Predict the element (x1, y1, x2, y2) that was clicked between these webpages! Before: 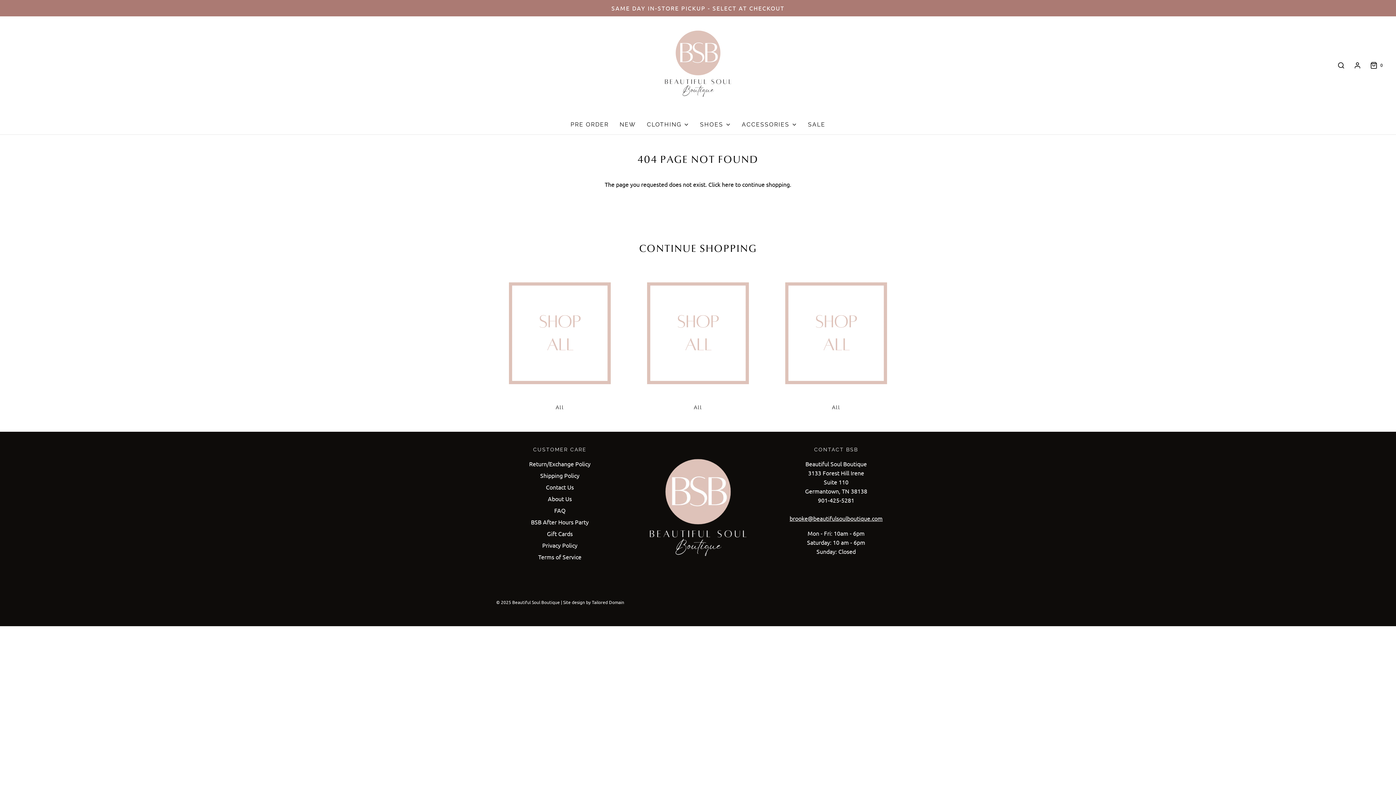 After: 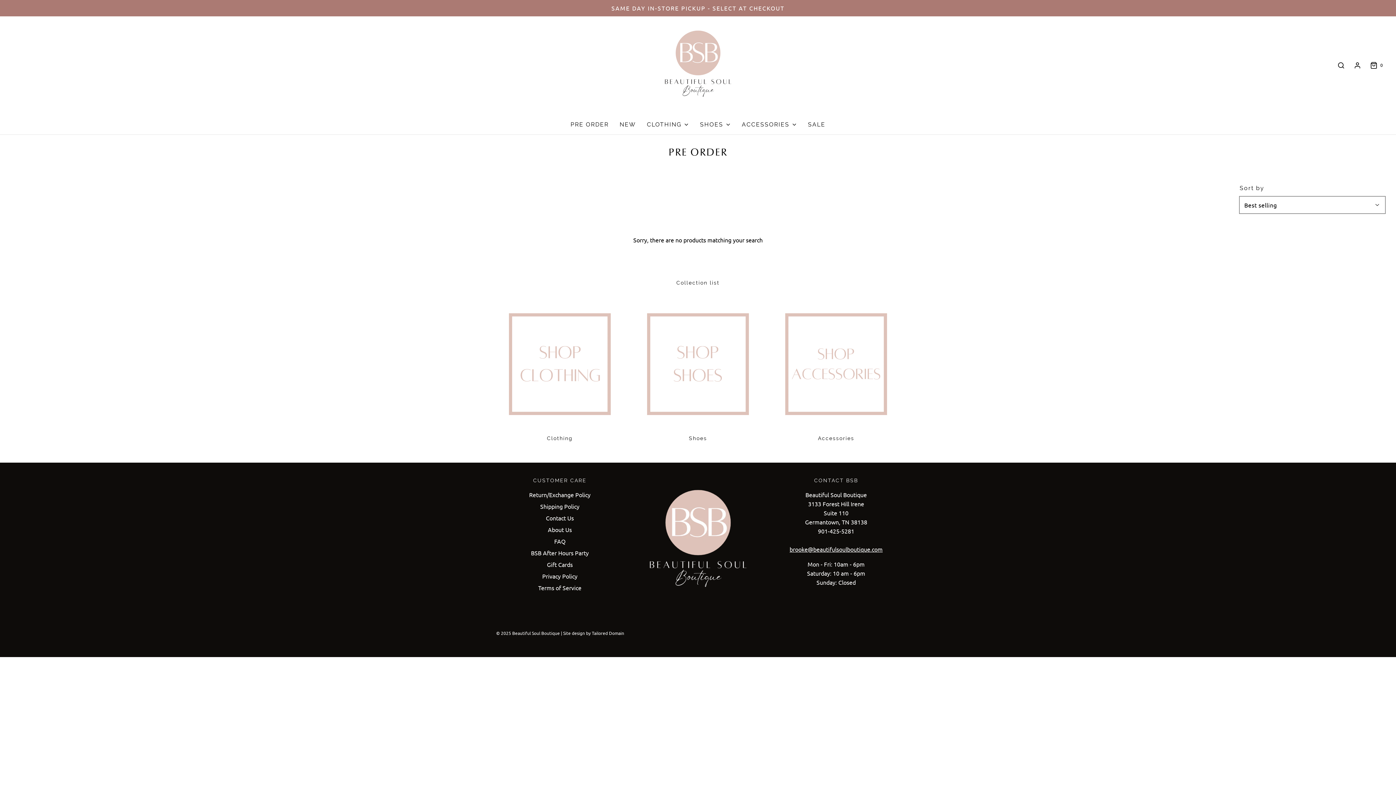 Action: label: PRE ORDER bbox: (570, 114, 608, 134)